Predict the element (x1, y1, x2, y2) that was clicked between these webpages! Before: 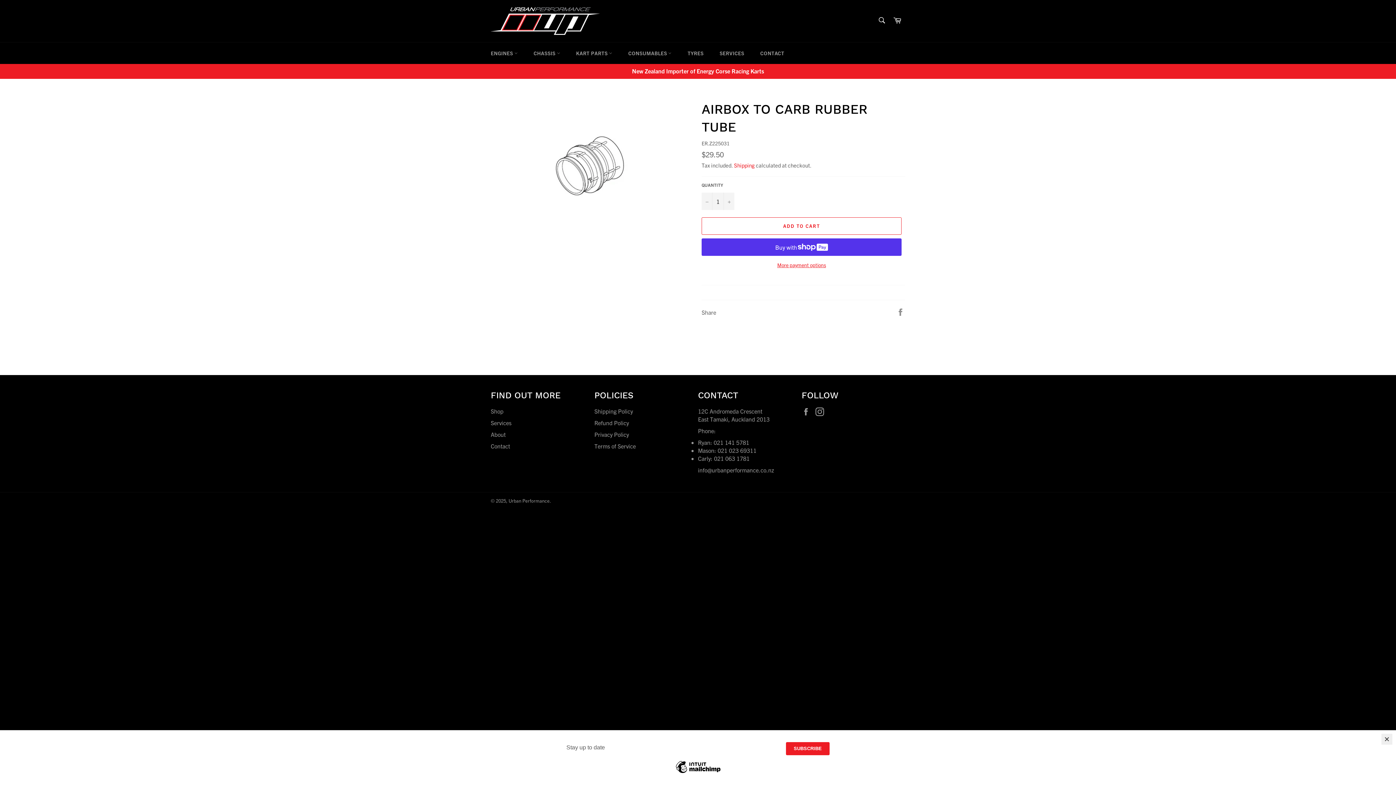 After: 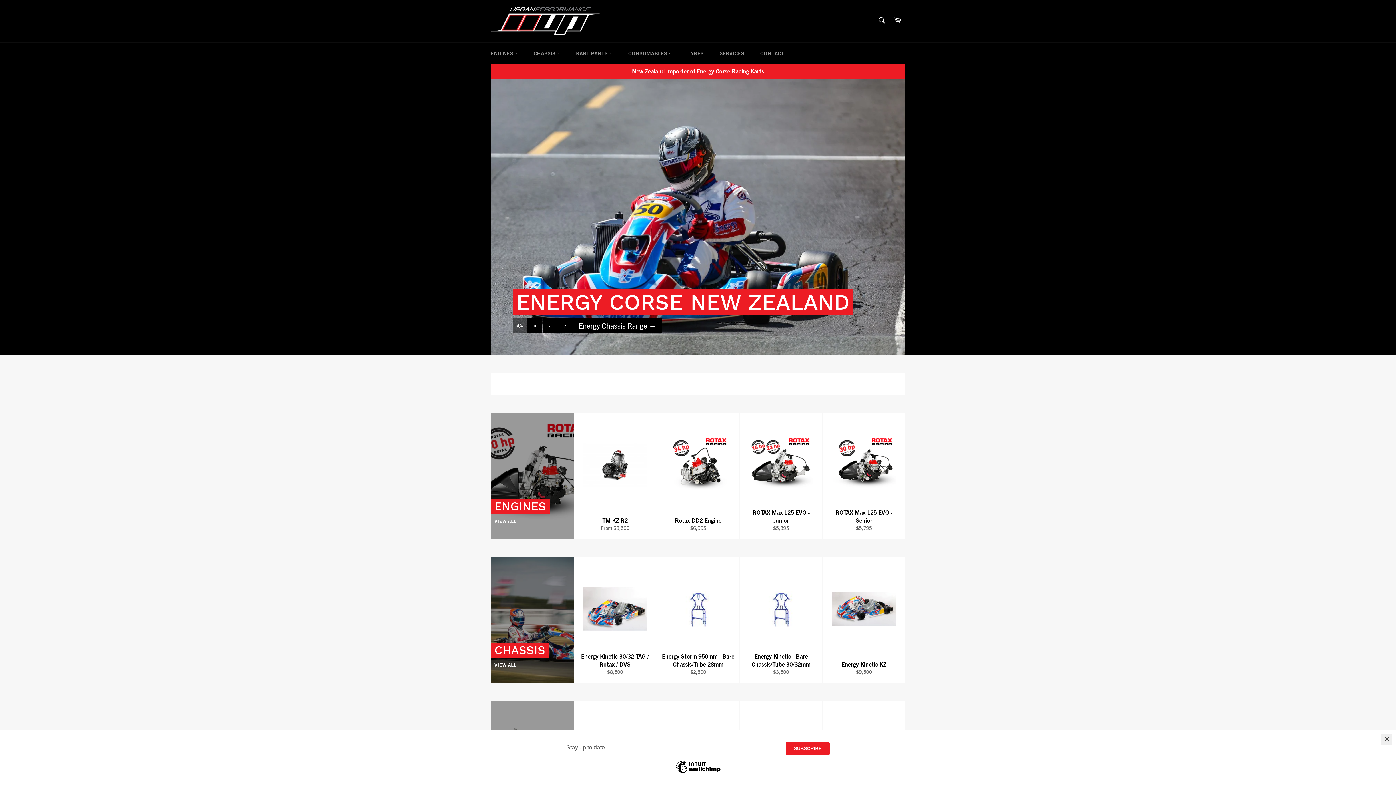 Action: bbox: (508, 497, 549, 503) label: Urban Performance